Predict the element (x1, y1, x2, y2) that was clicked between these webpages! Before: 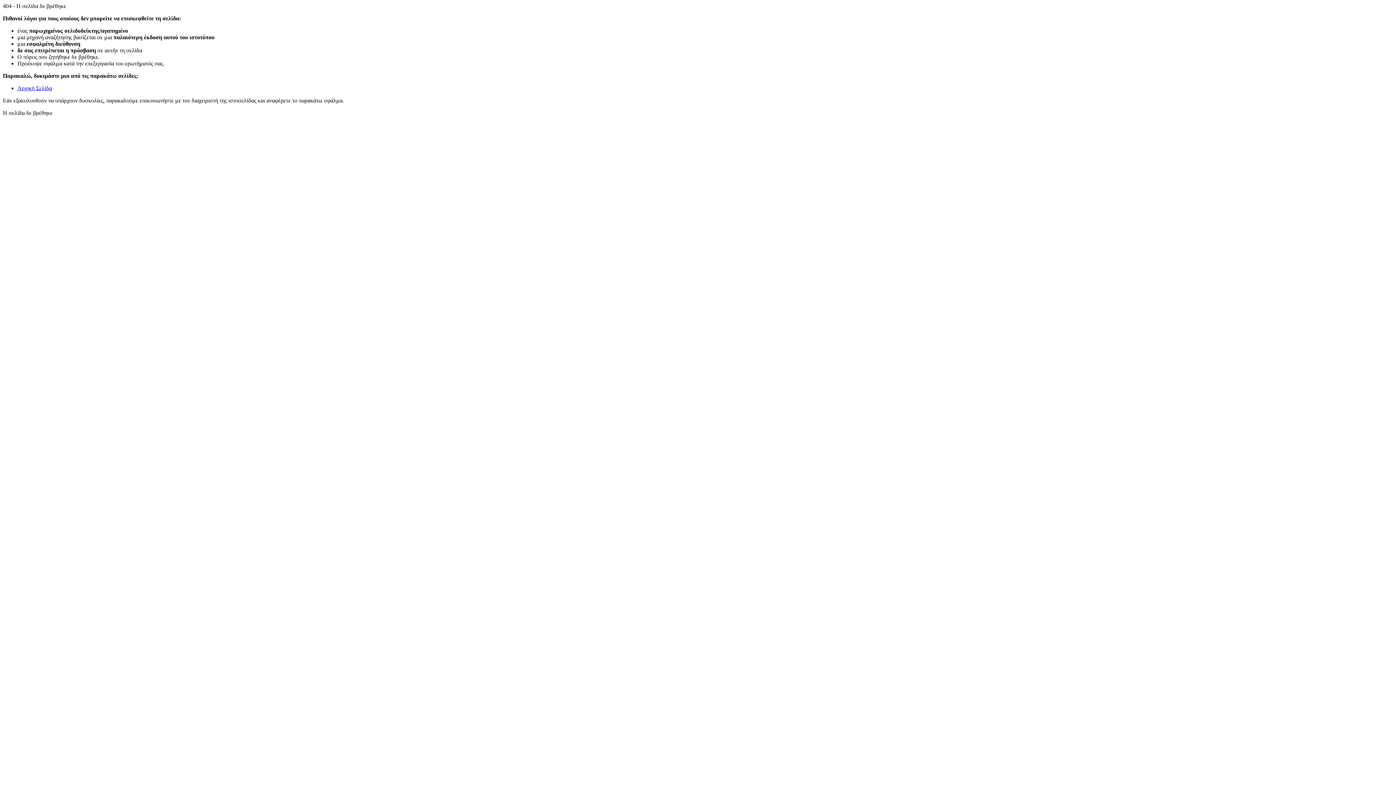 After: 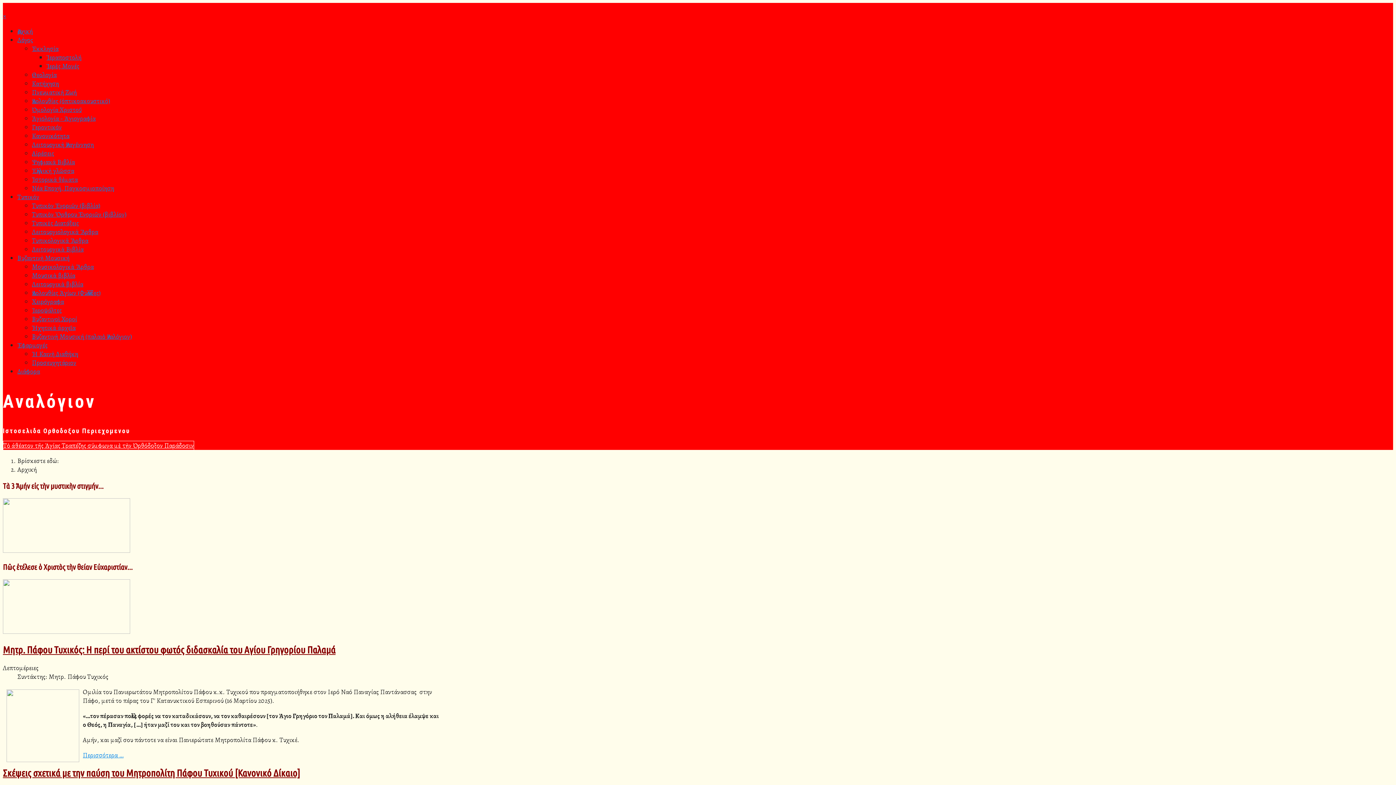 Action: bbox: (17, 85, 52, 91) label: Αρχική Σελίδα